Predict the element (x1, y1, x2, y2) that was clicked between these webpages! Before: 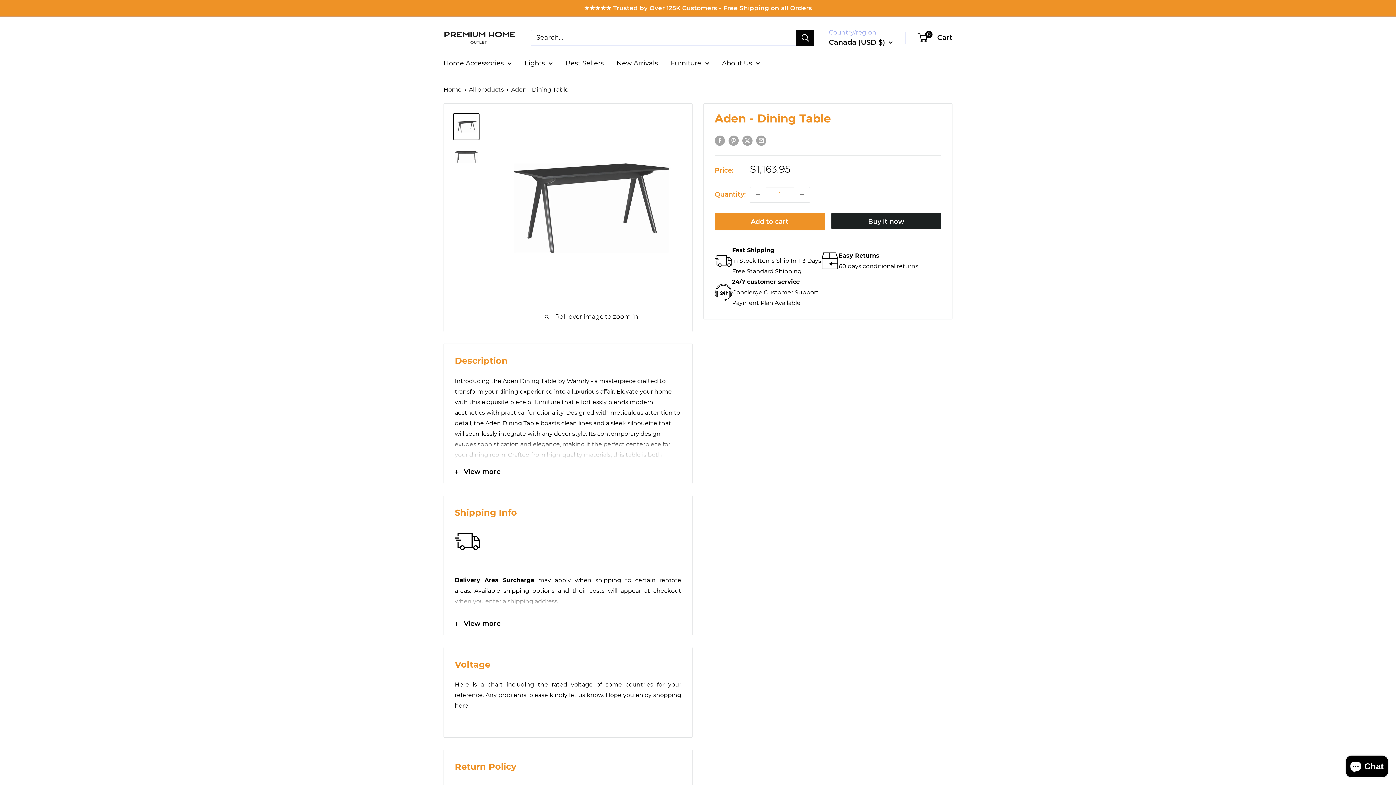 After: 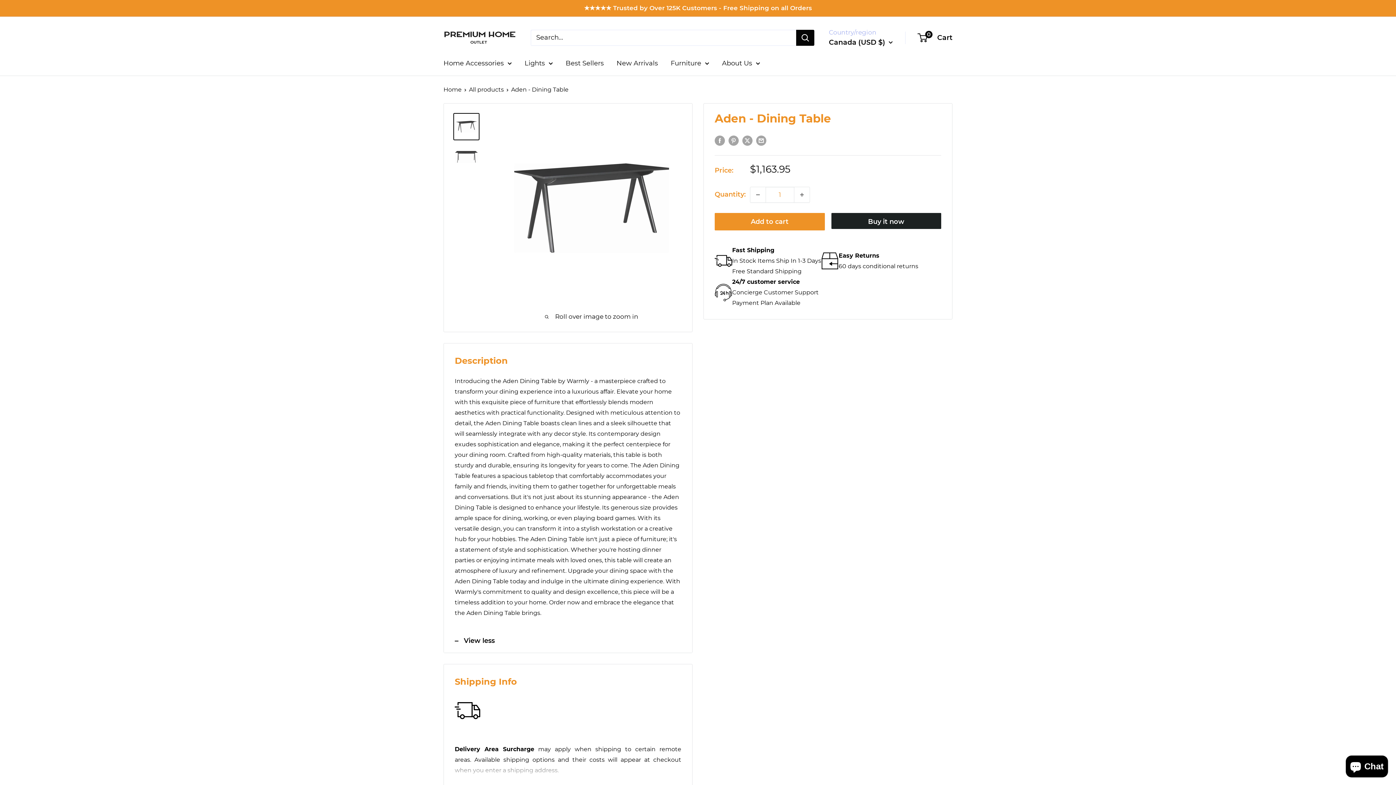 Action: label: View more bbox: (444, 460, 692, 484)